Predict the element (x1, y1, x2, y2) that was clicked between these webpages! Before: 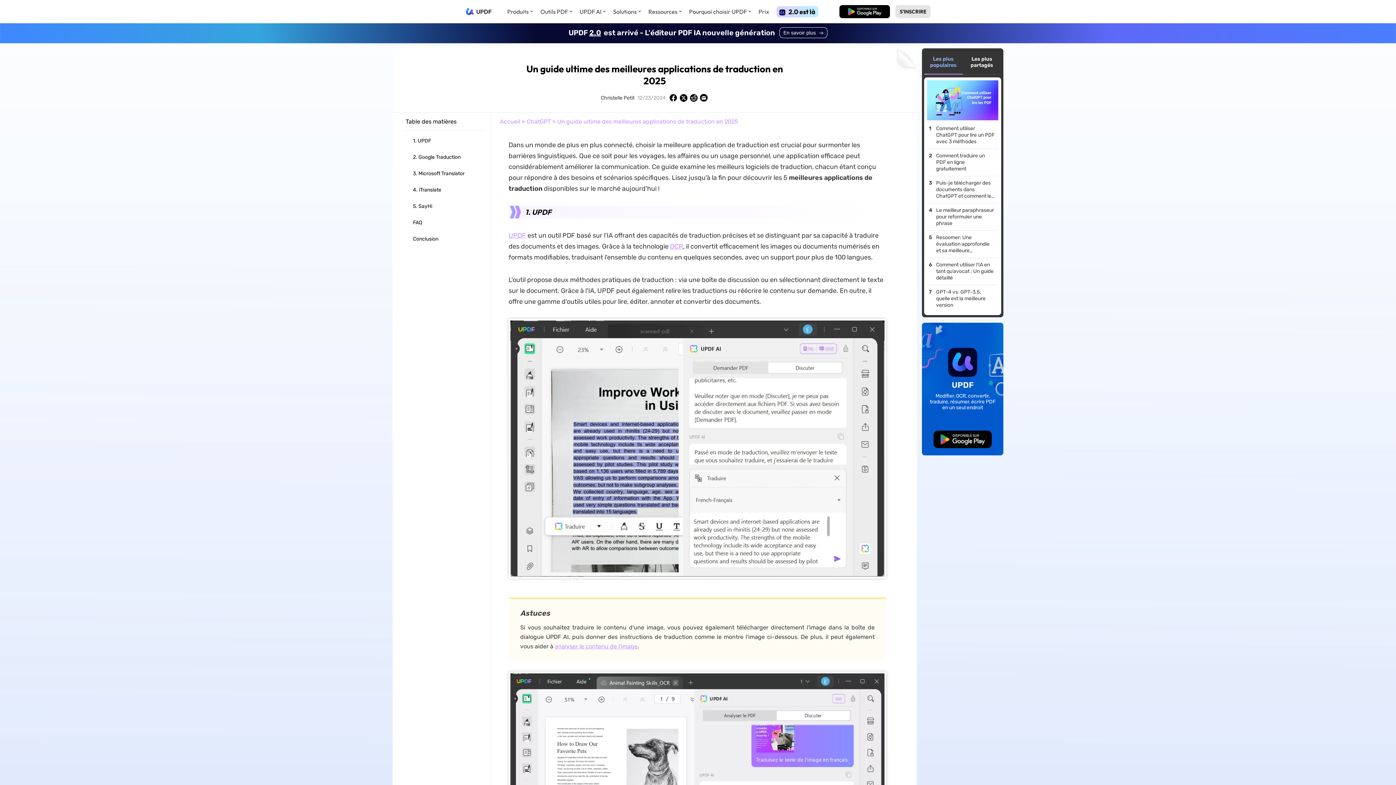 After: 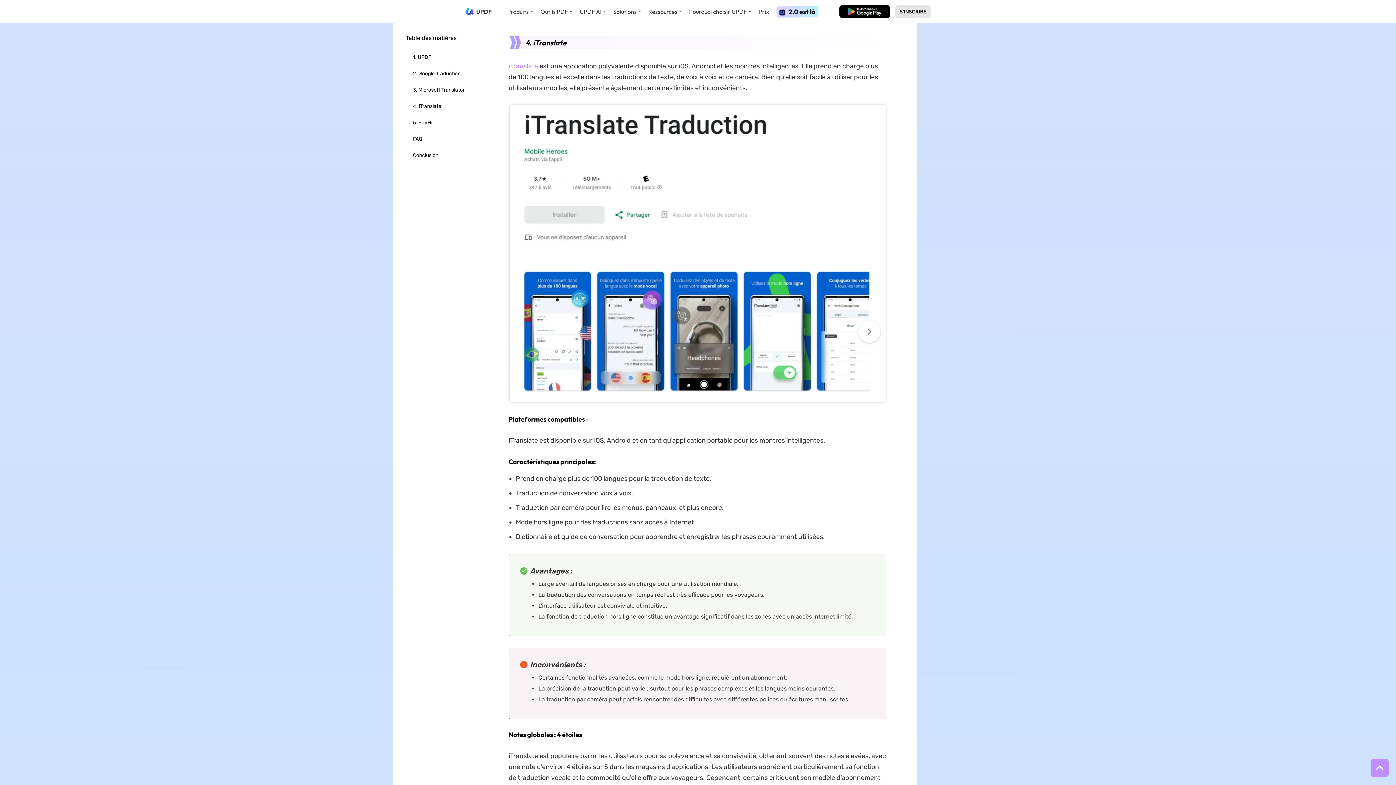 Action: bbox: (413, 183, 483, 196) label: 4. iTranslate